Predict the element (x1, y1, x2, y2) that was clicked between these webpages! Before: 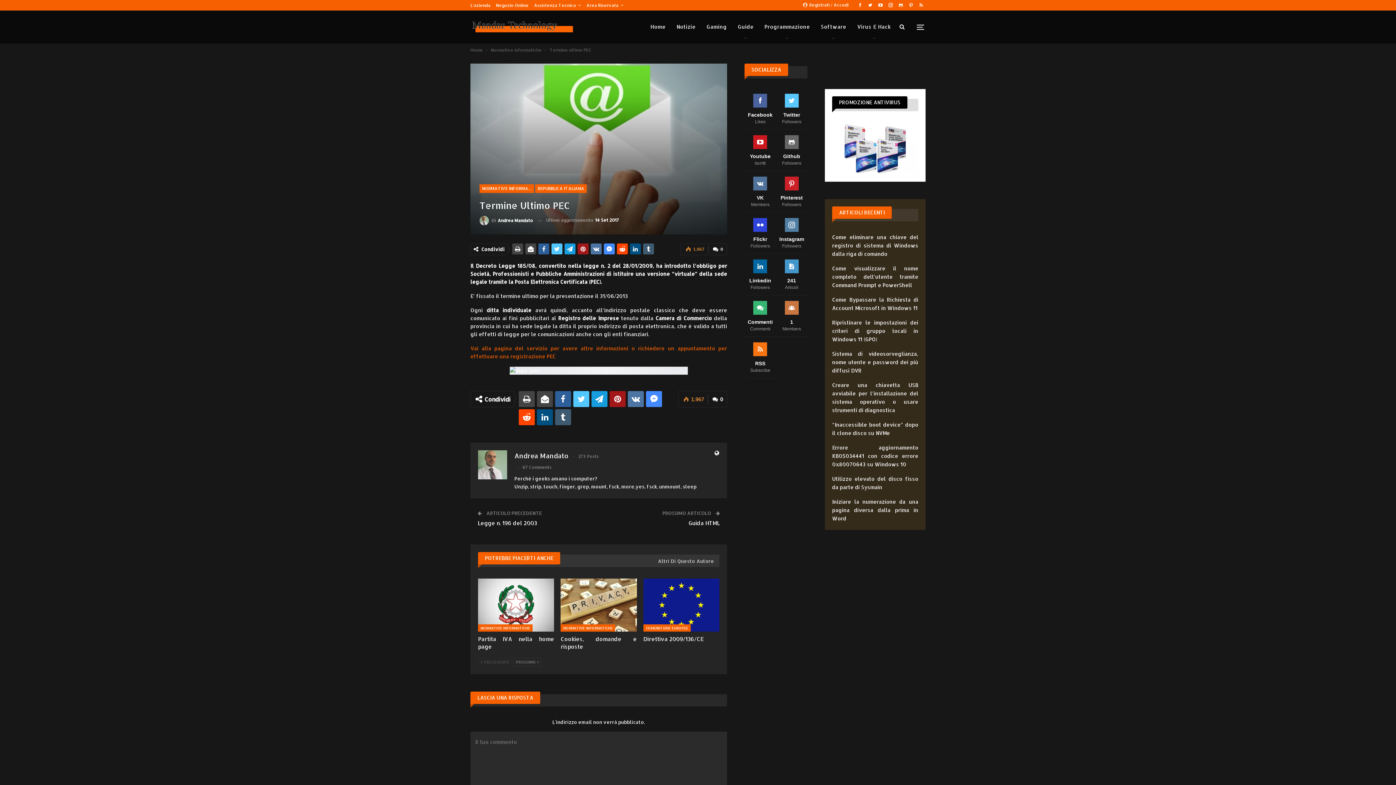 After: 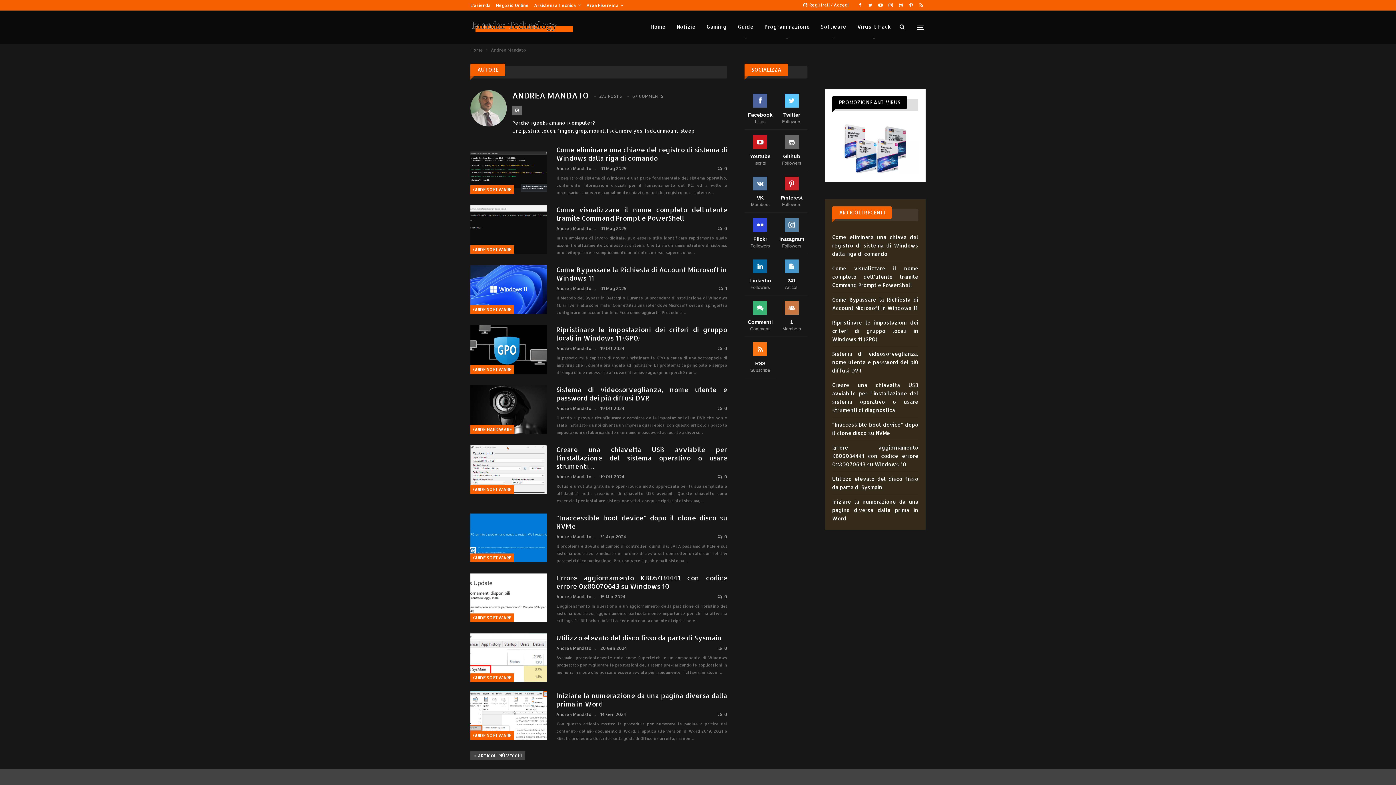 Action: bbox: (514, 451, 568, 460) label: Andrea Mandato